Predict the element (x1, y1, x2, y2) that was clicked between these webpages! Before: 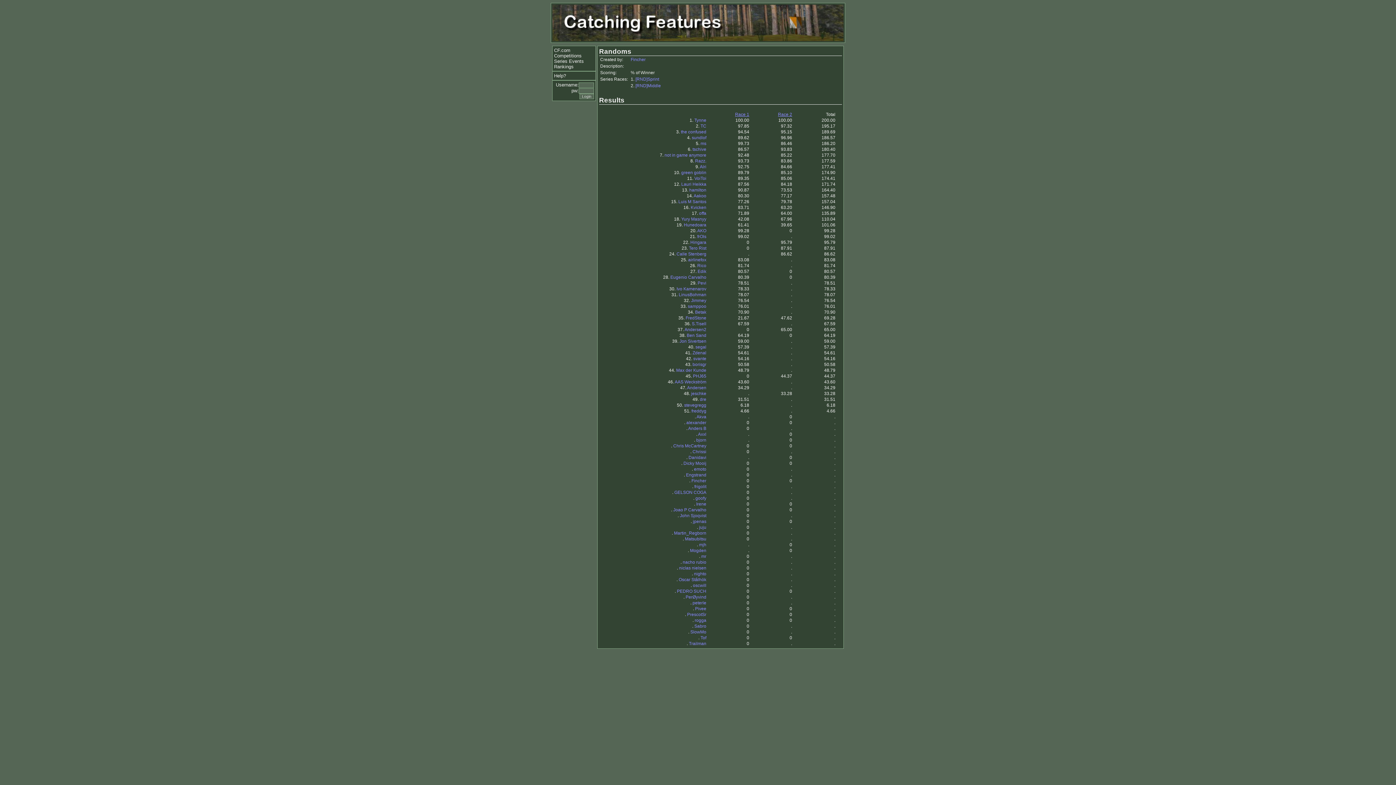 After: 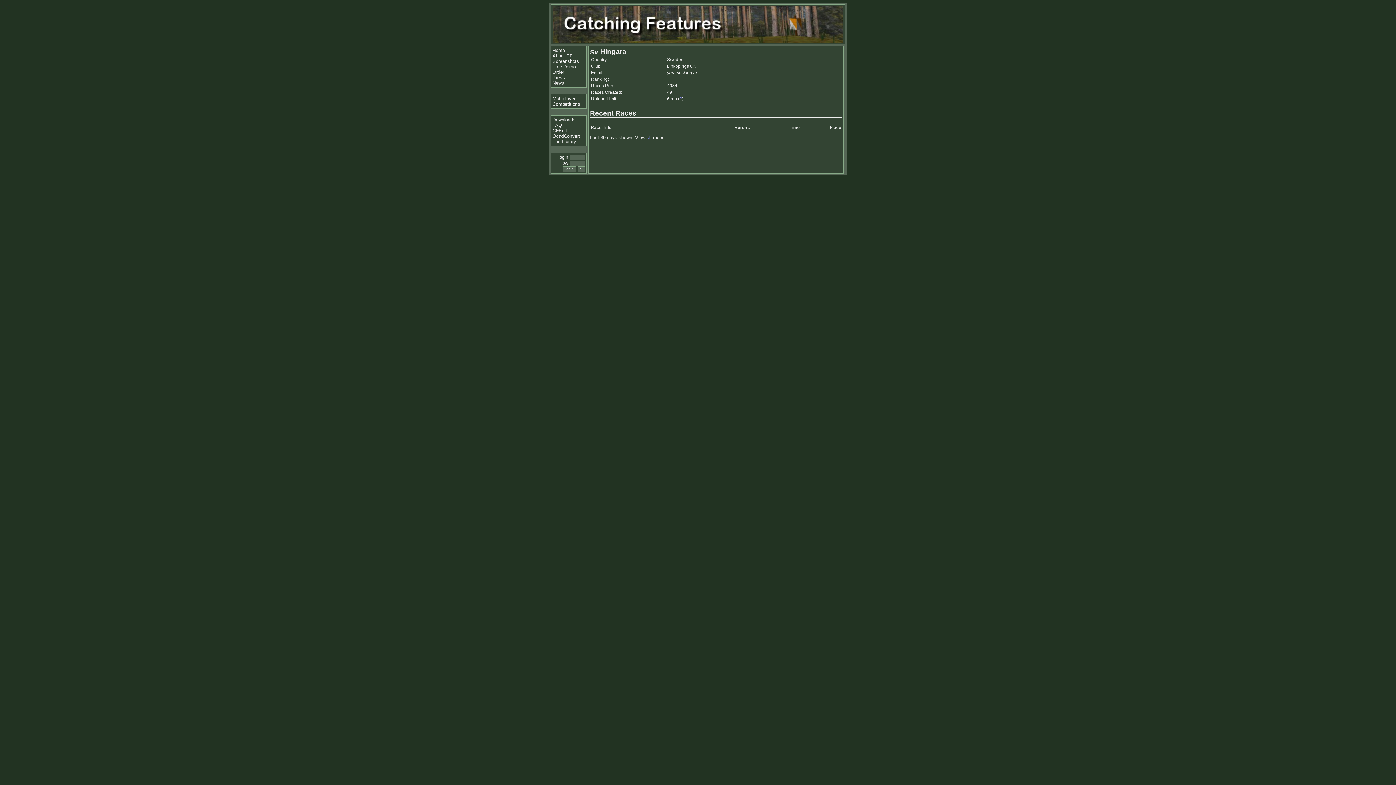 Action: bbox: (690, 240, 706, 245) label: Hingara